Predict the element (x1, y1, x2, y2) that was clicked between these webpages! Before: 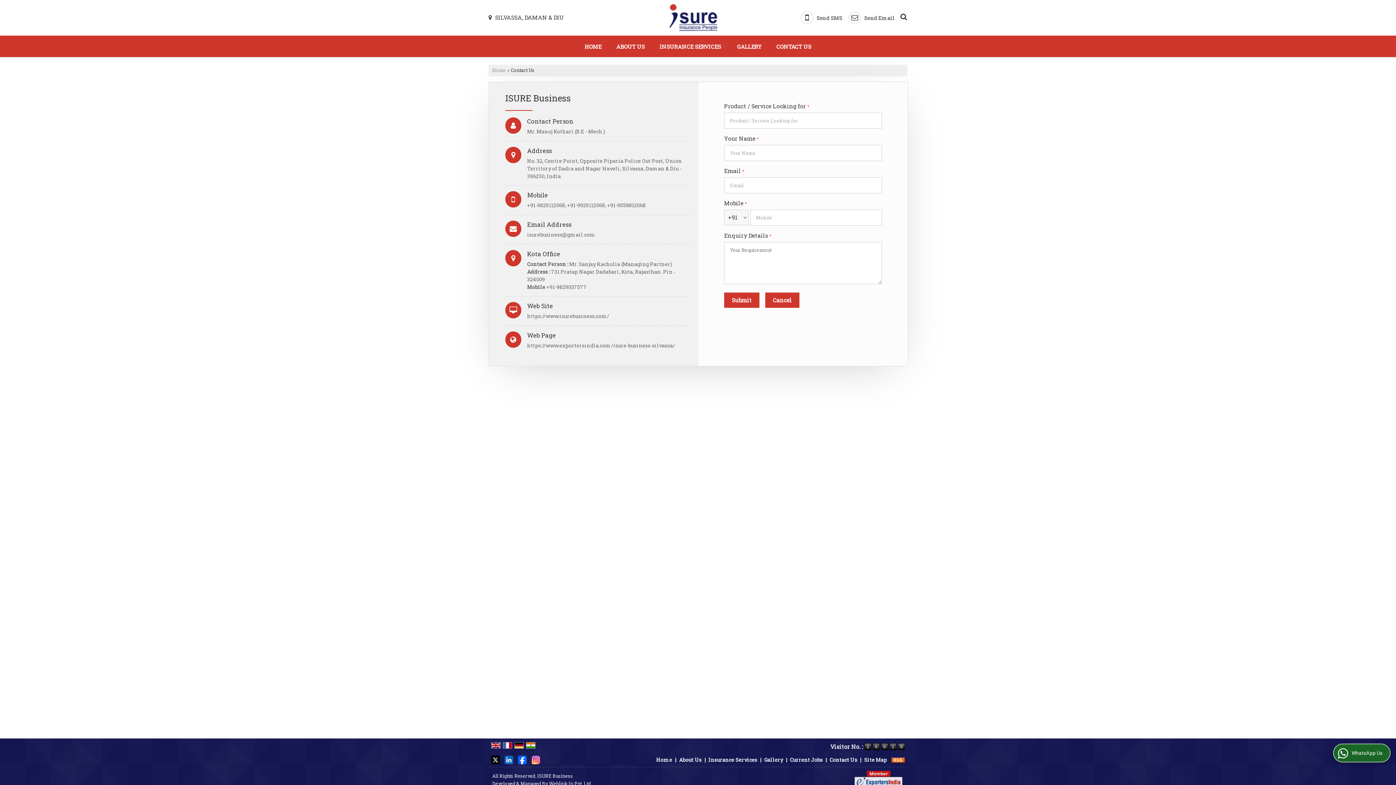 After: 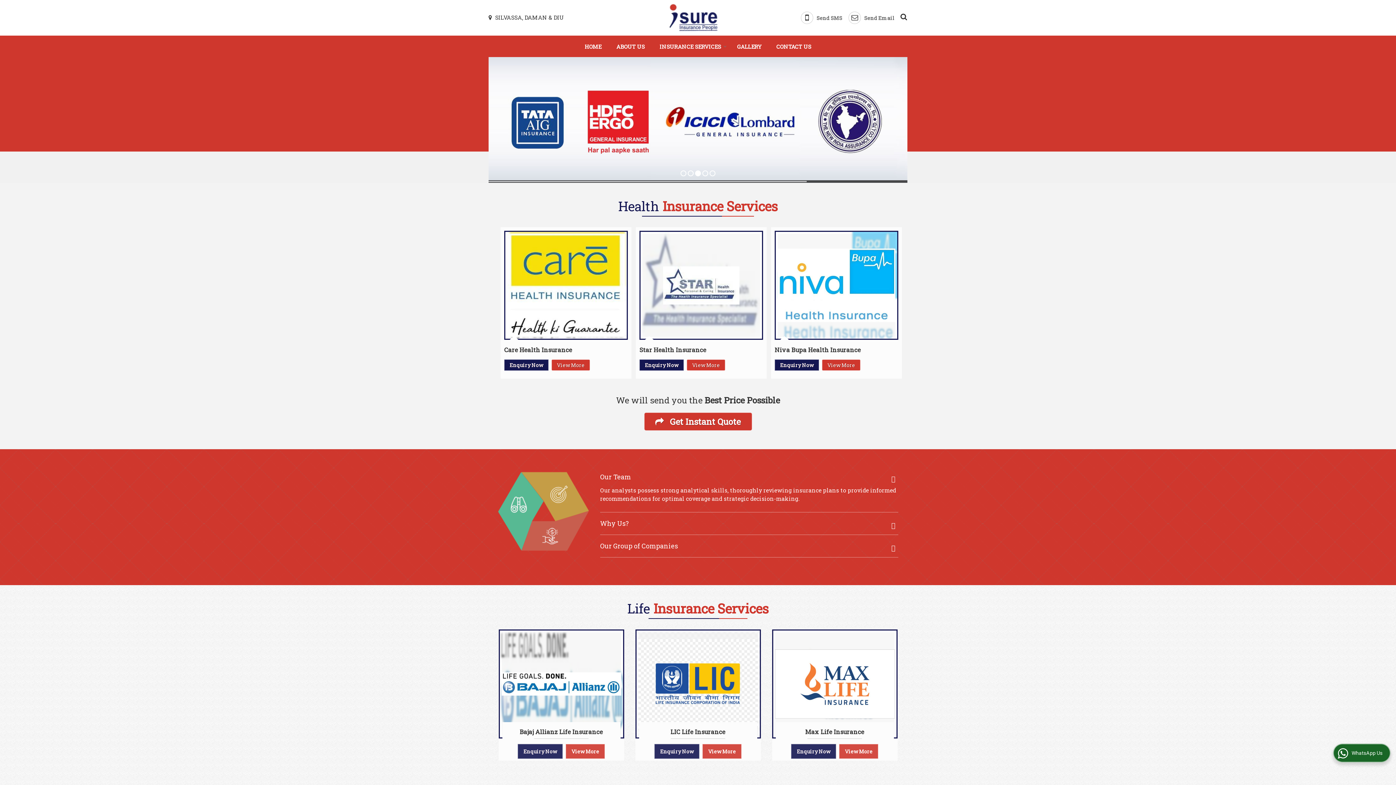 Action: label: Home bbox: (492, 67, 505, 73)